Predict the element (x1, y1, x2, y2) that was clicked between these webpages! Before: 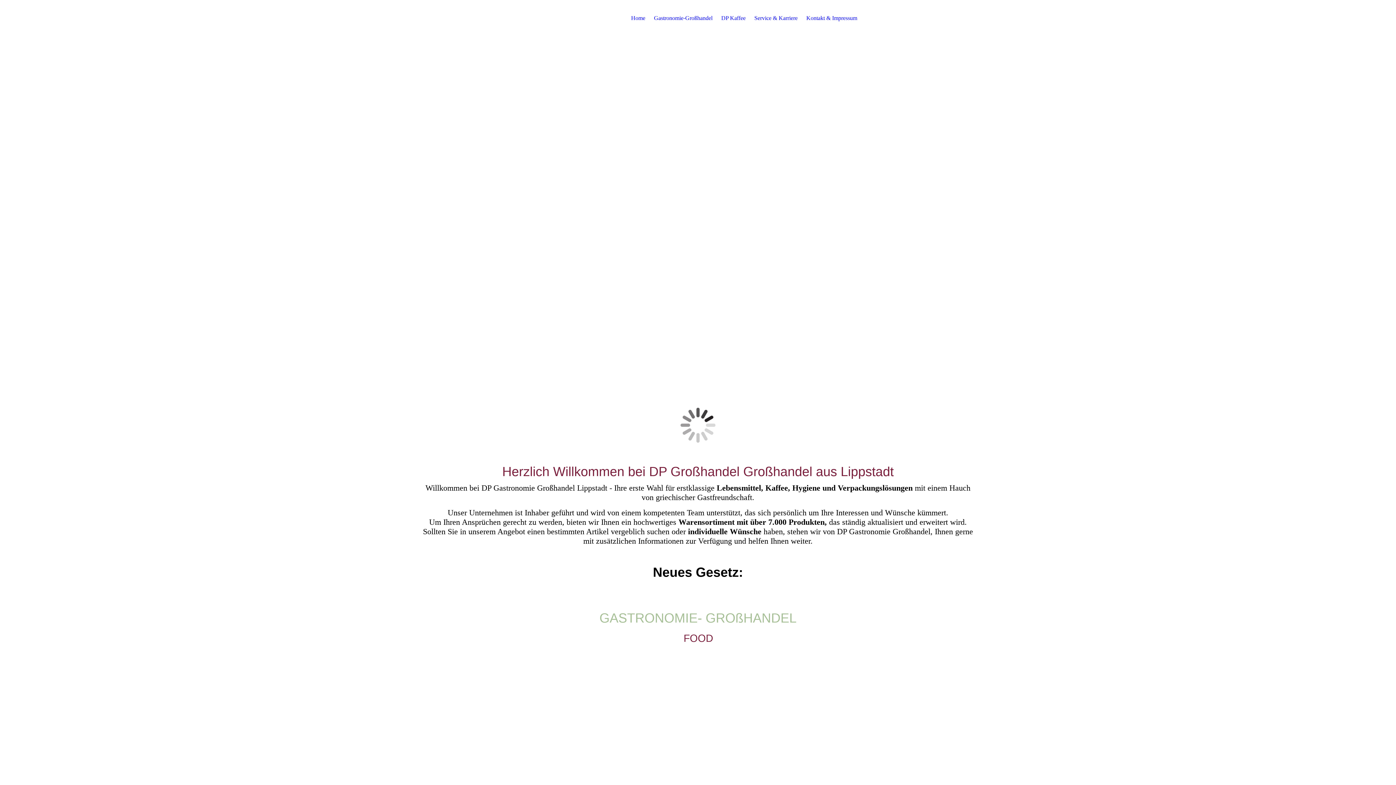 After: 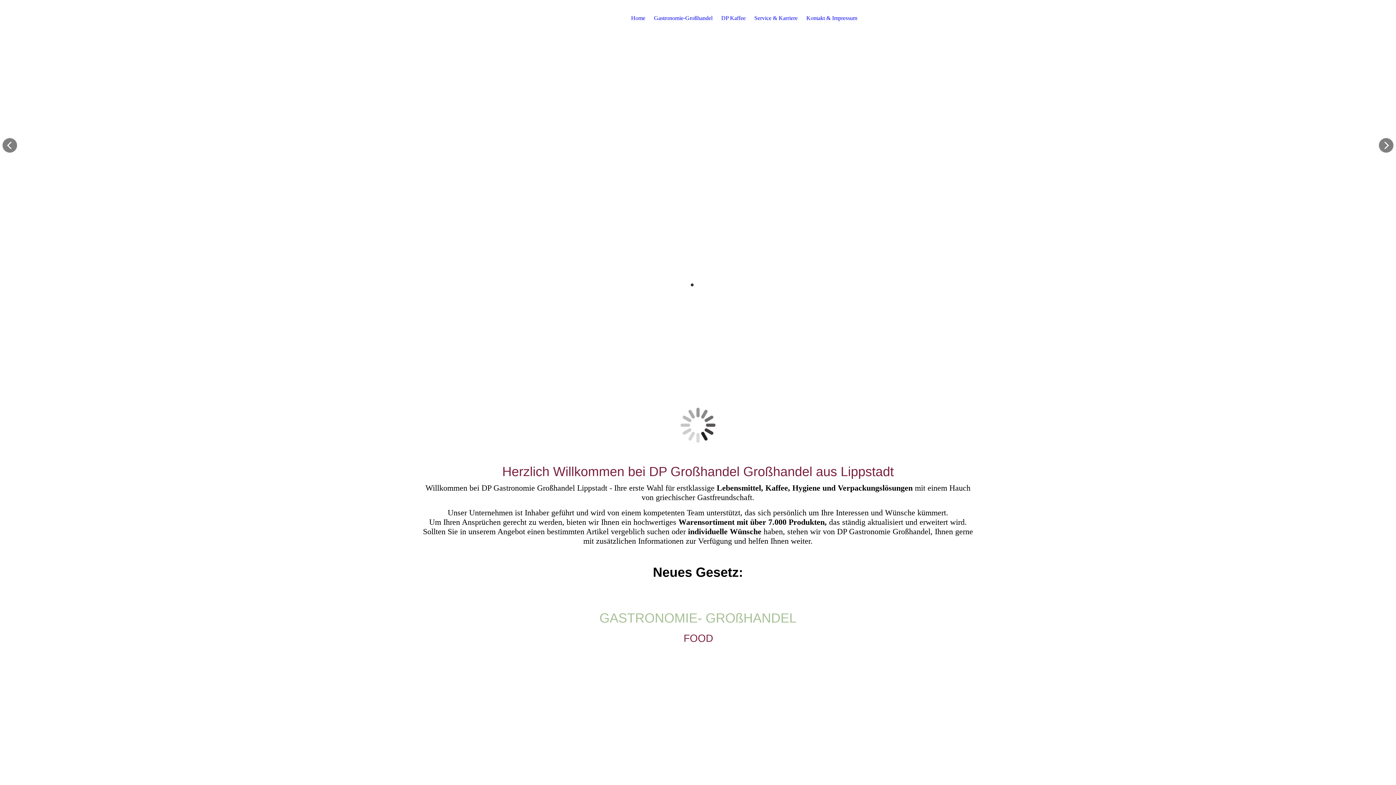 Action: bbox: (690, 282, 694, 287)